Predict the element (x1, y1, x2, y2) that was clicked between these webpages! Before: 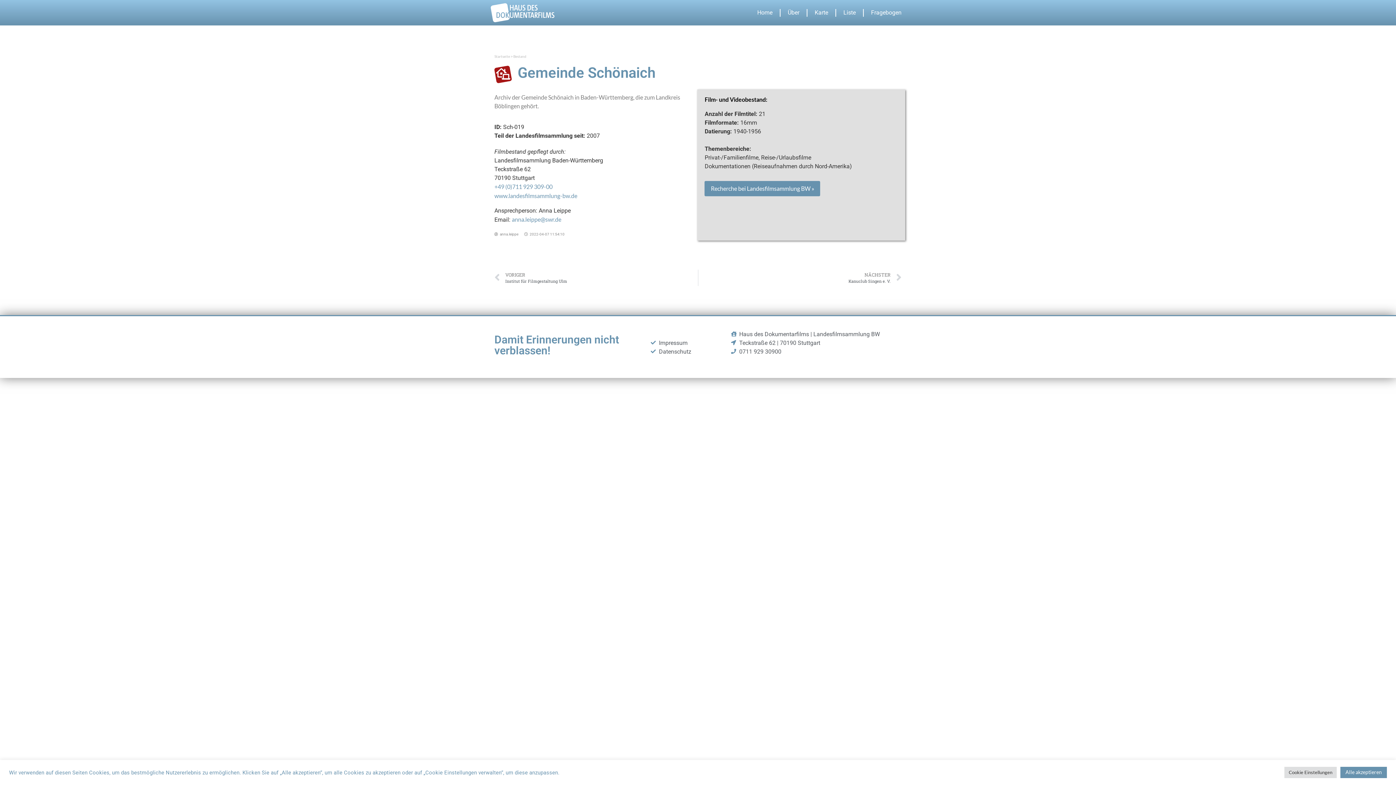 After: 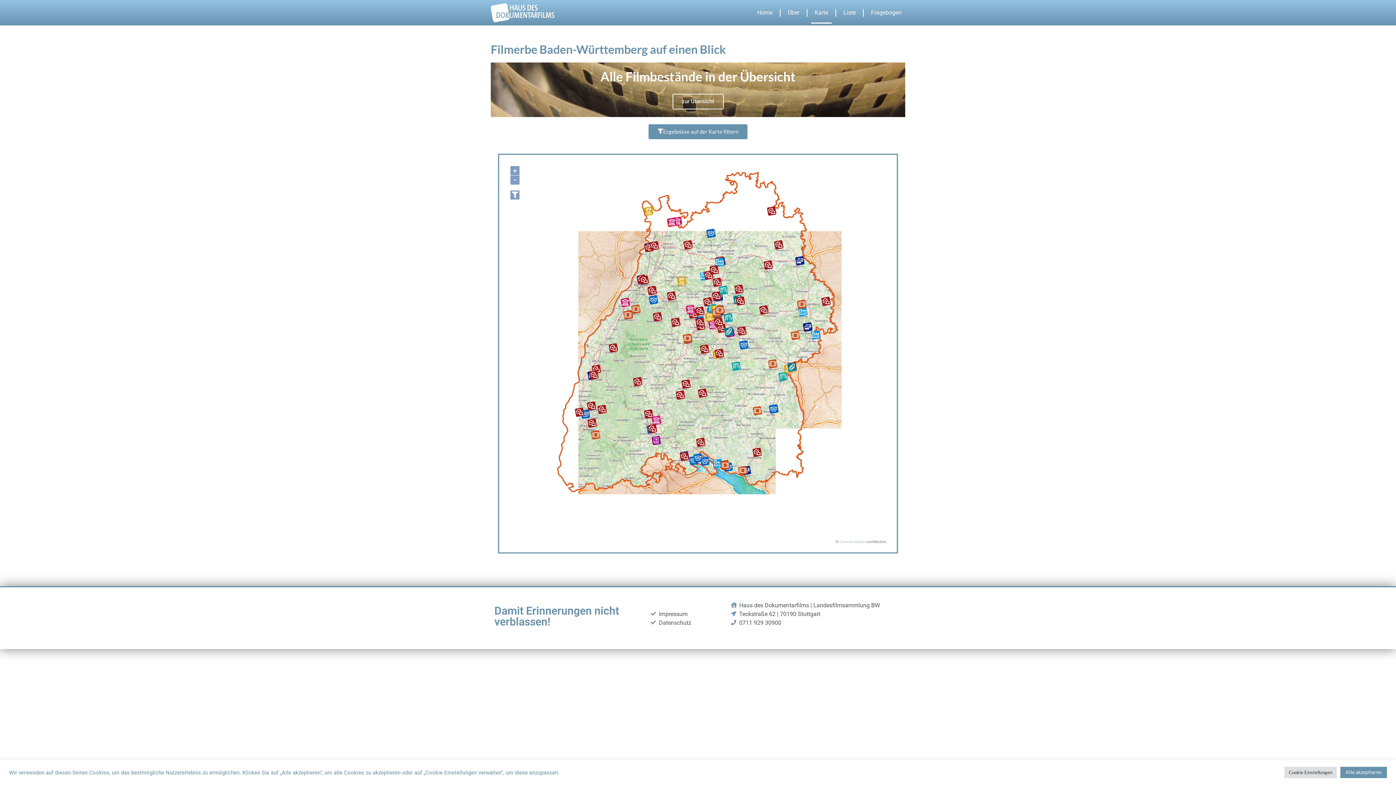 Action: label: Karte bbox: (811, 1, 832, 23)